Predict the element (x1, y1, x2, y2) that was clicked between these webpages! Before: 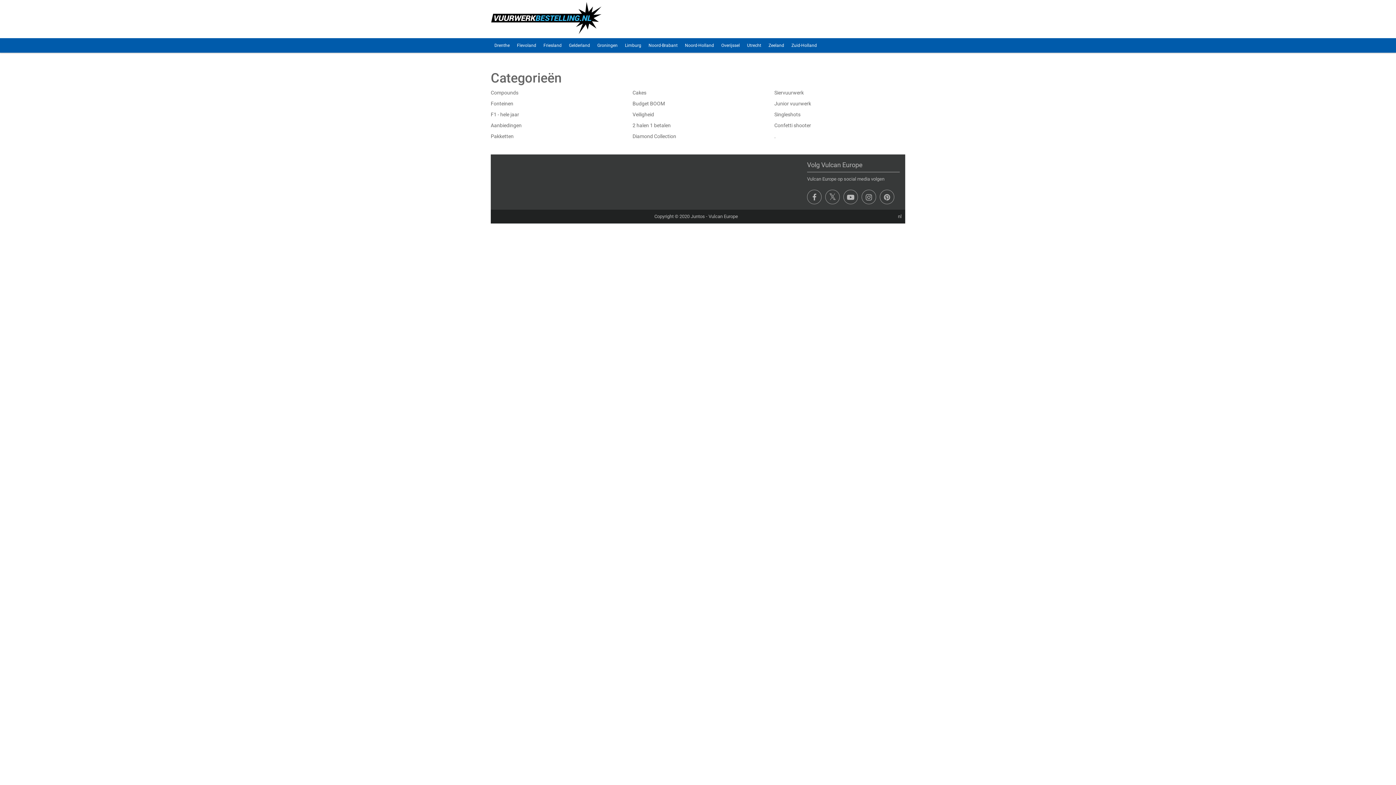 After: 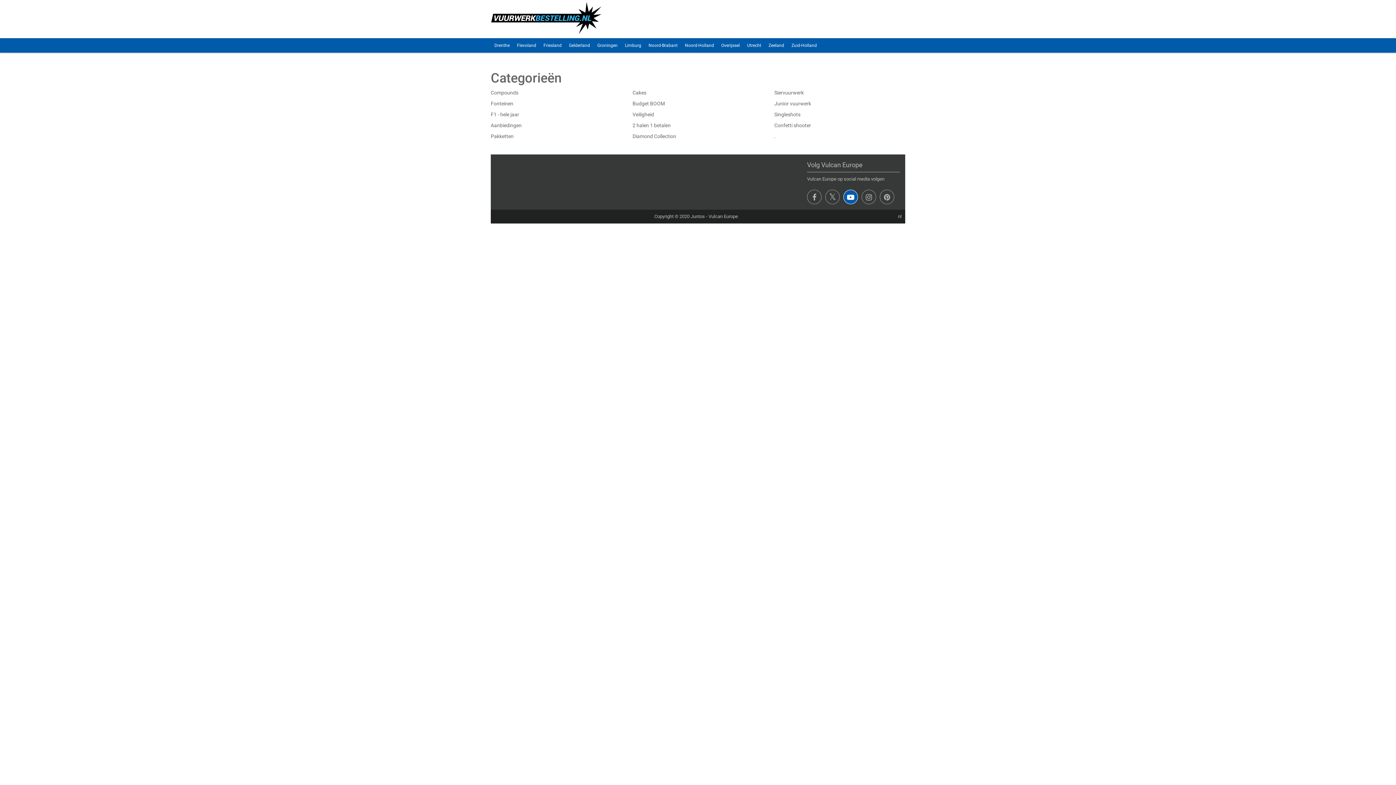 Action: bbox: (843, 189, 858, 204)